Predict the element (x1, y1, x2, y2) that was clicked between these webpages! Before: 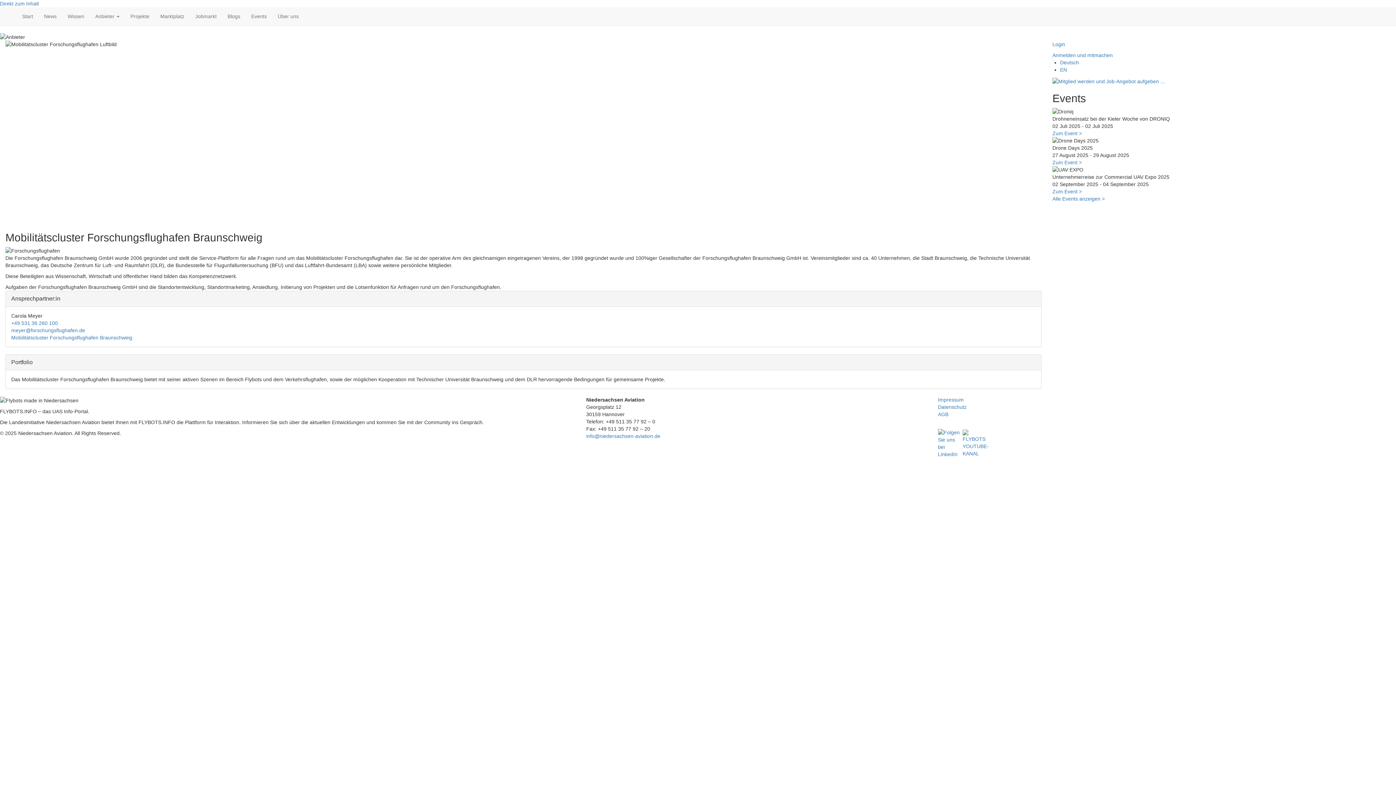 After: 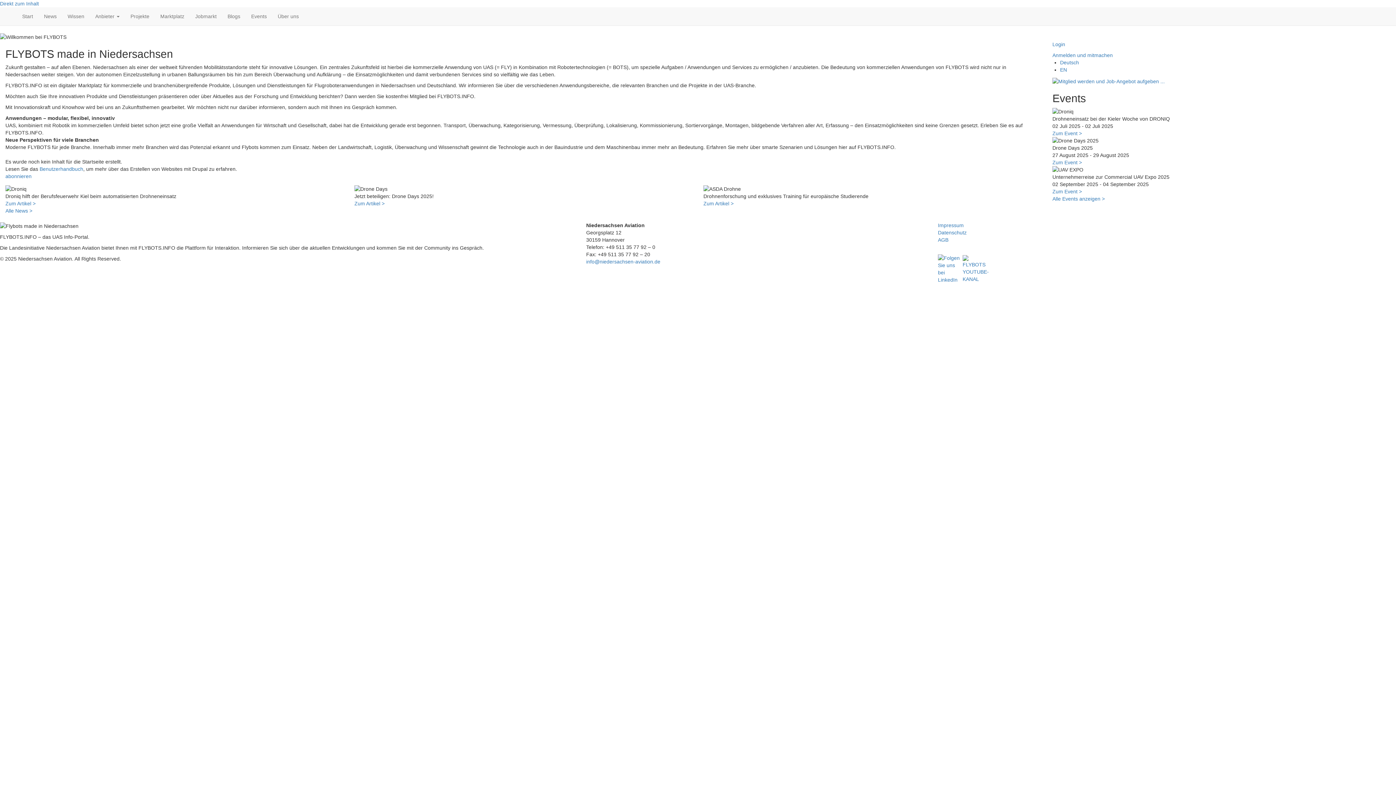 Action: label: Start bbox: (16, 7, 38, 25)